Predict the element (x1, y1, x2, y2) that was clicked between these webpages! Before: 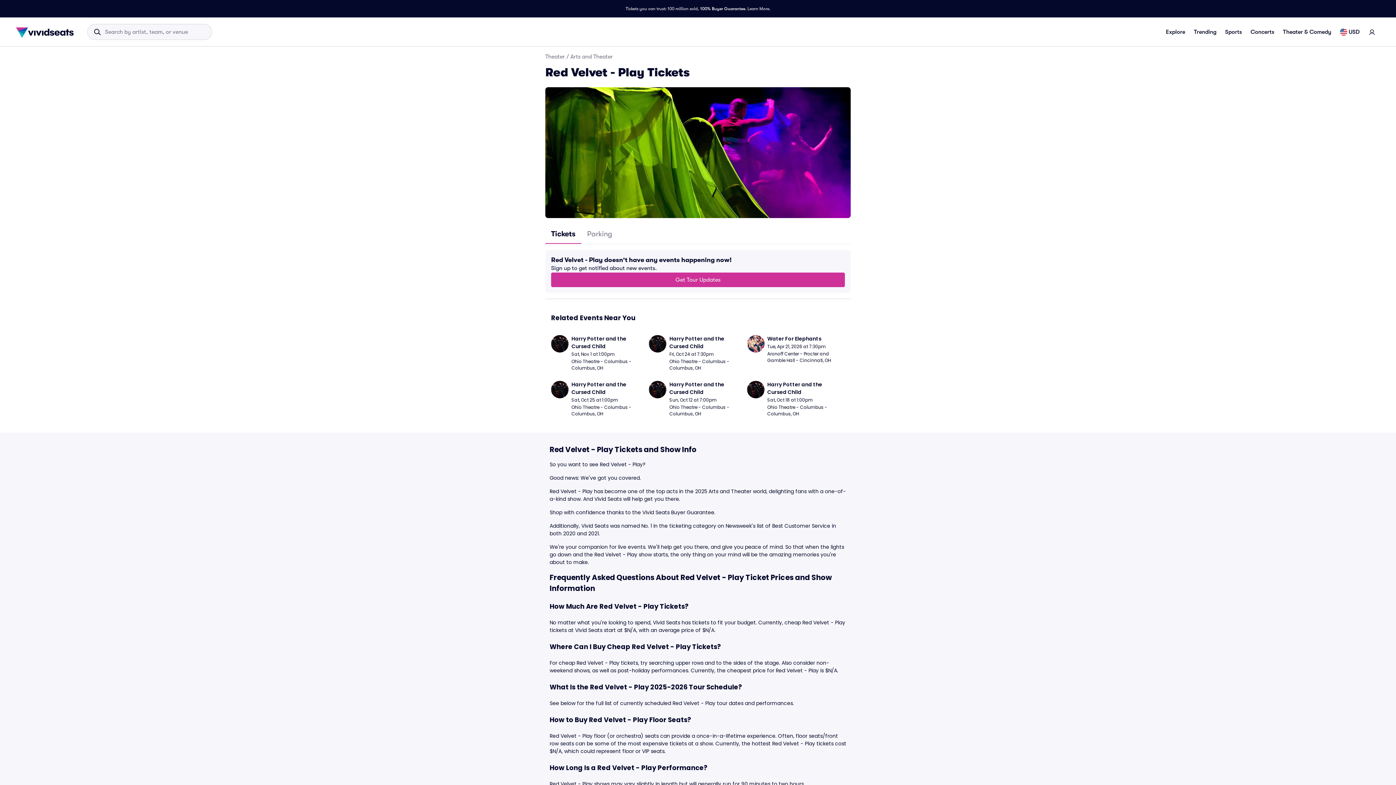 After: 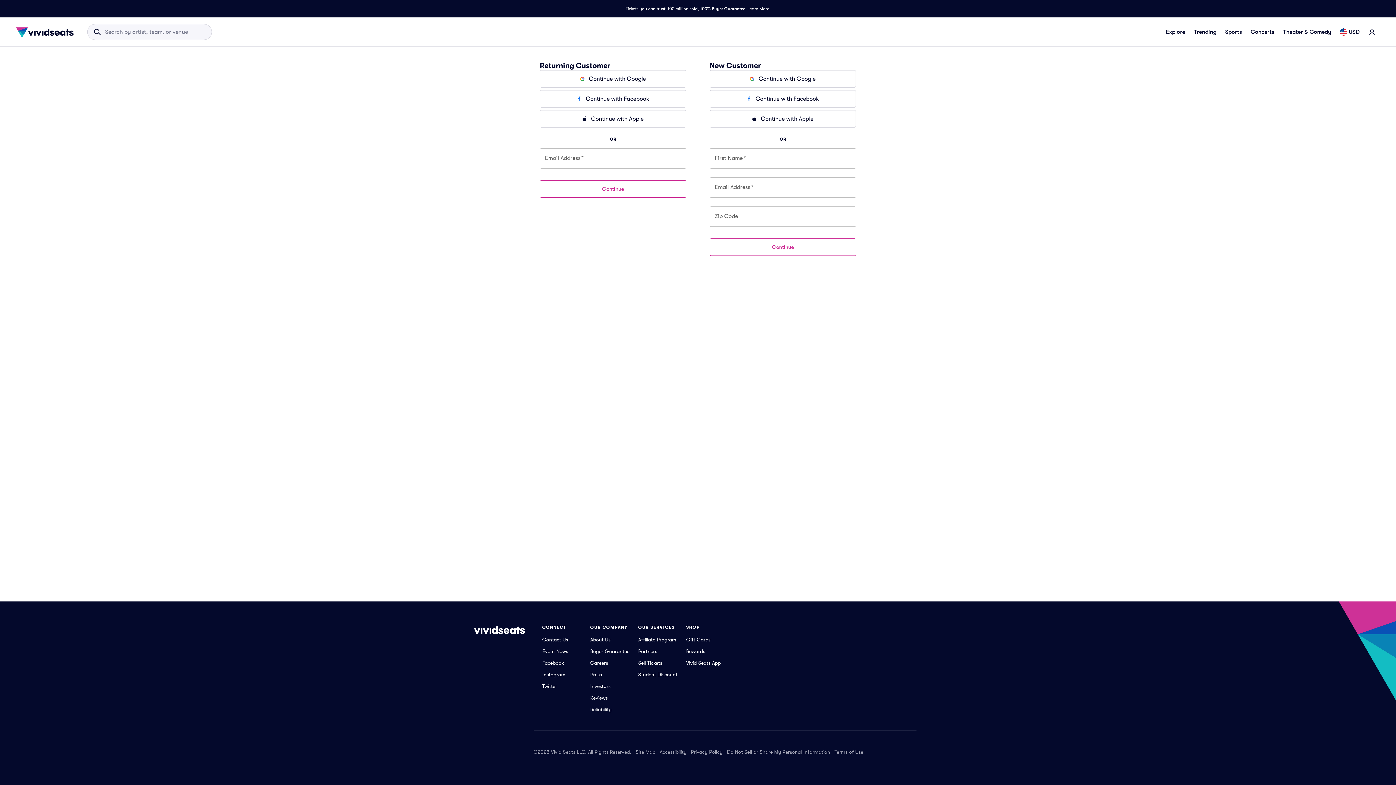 Action: label: login bbox: (1364, 25, 1380, 38)